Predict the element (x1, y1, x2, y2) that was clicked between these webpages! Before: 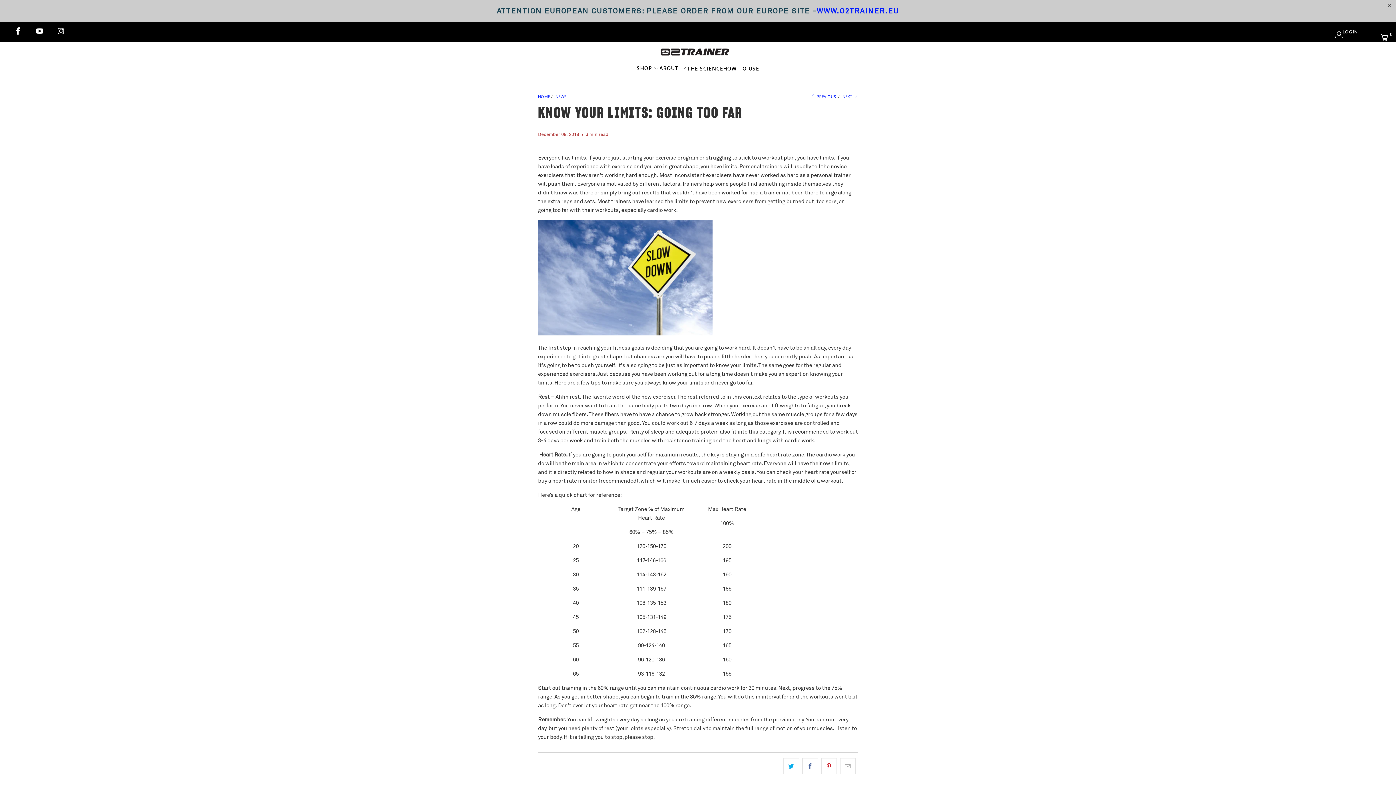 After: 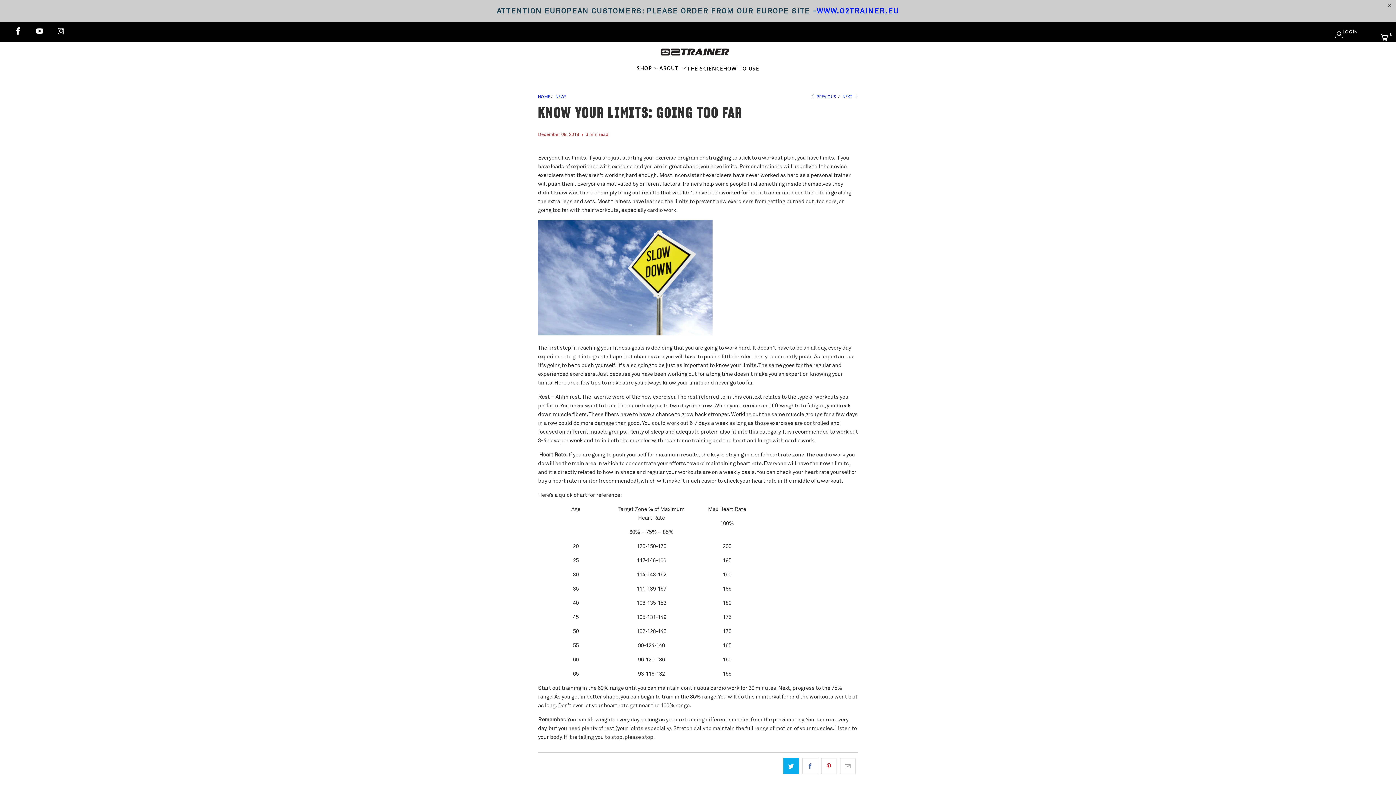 Action: bbox: (783, 758, 799, 774)